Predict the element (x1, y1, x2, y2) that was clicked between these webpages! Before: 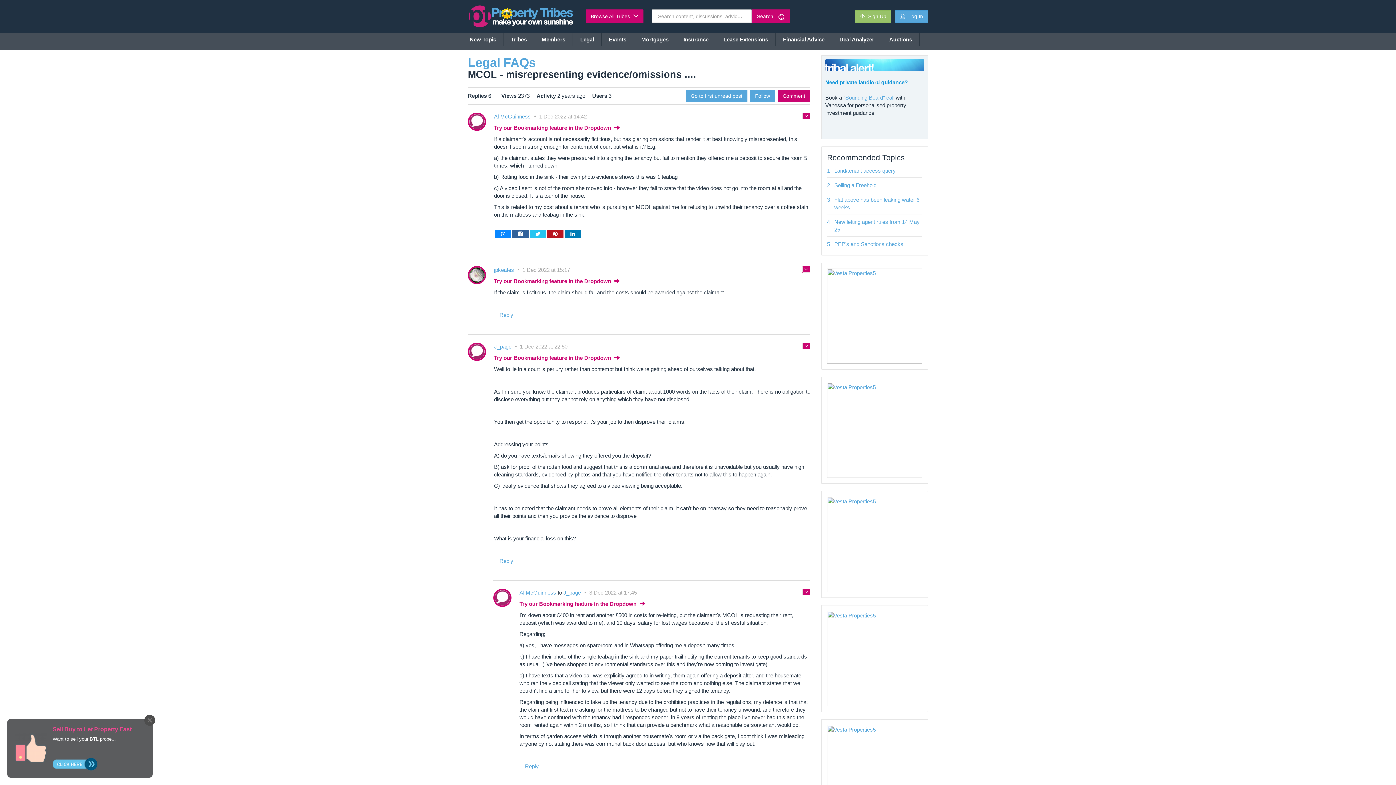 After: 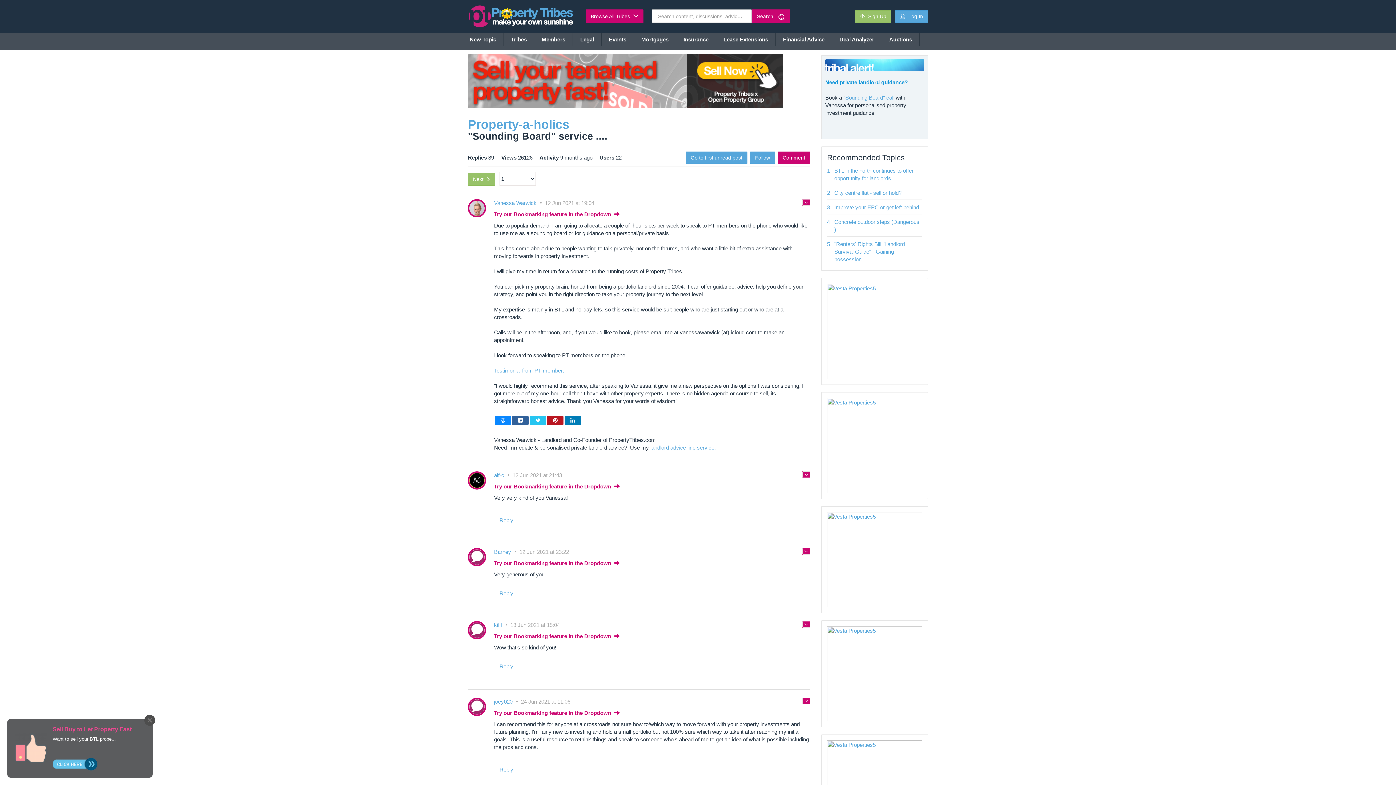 Action: bbox: (845, 94, 894, 100) label: Sounding Board" call